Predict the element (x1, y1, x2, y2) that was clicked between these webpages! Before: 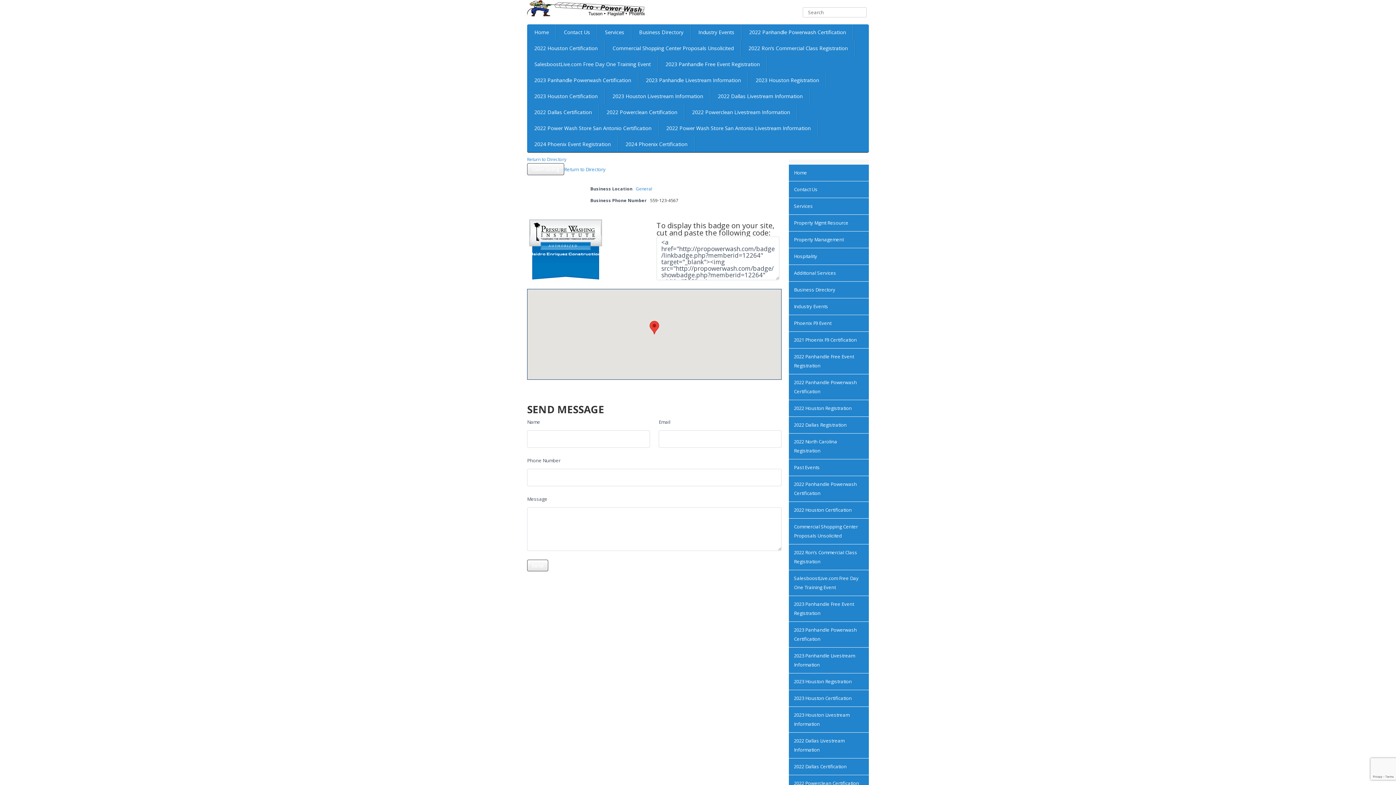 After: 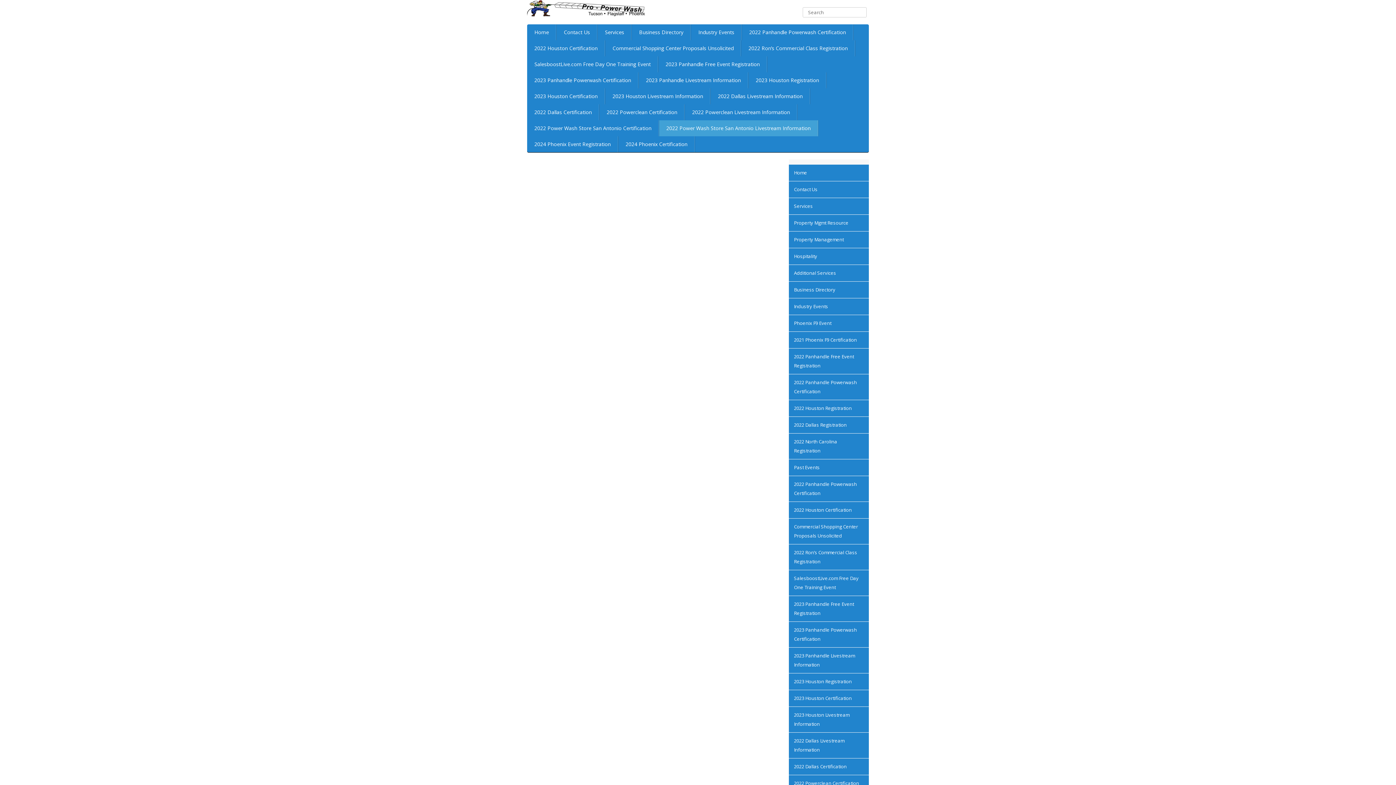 Action: bbox: (659, 120, 818, 136) label: 2022 Power Wash Store San Antonio Livestream Information